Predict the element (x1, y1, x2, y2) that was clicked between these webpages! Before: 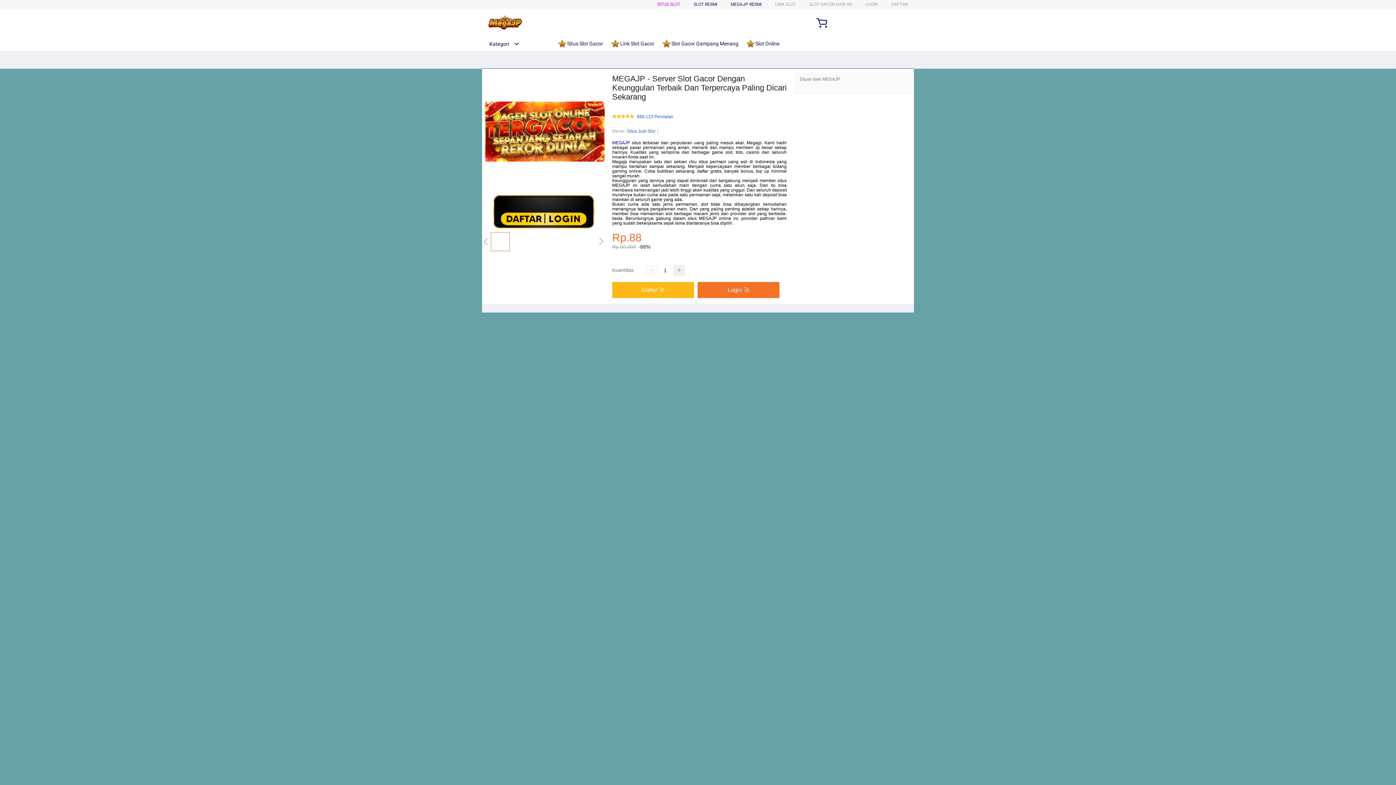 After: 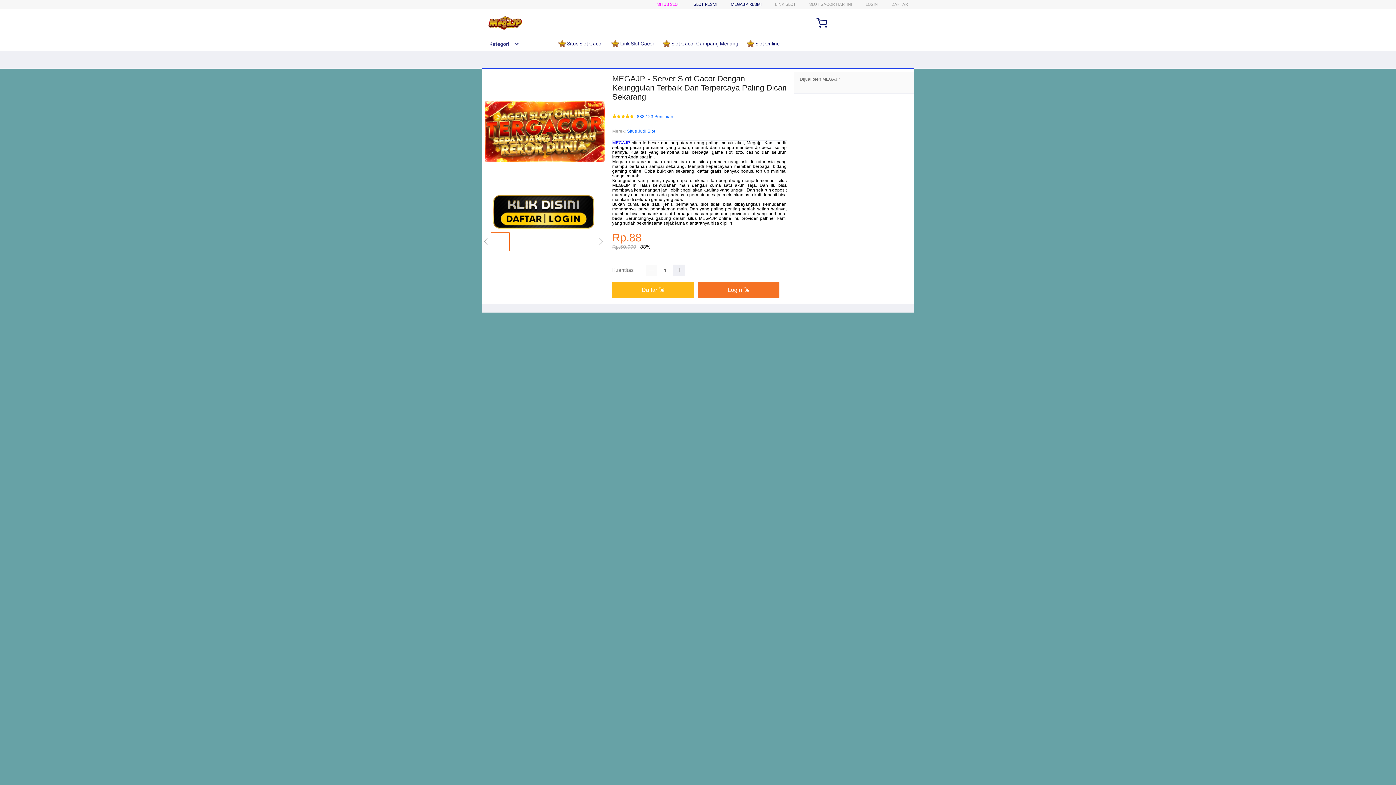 Action: label:  Slot Online bbox: (746, 36, 783, 50)